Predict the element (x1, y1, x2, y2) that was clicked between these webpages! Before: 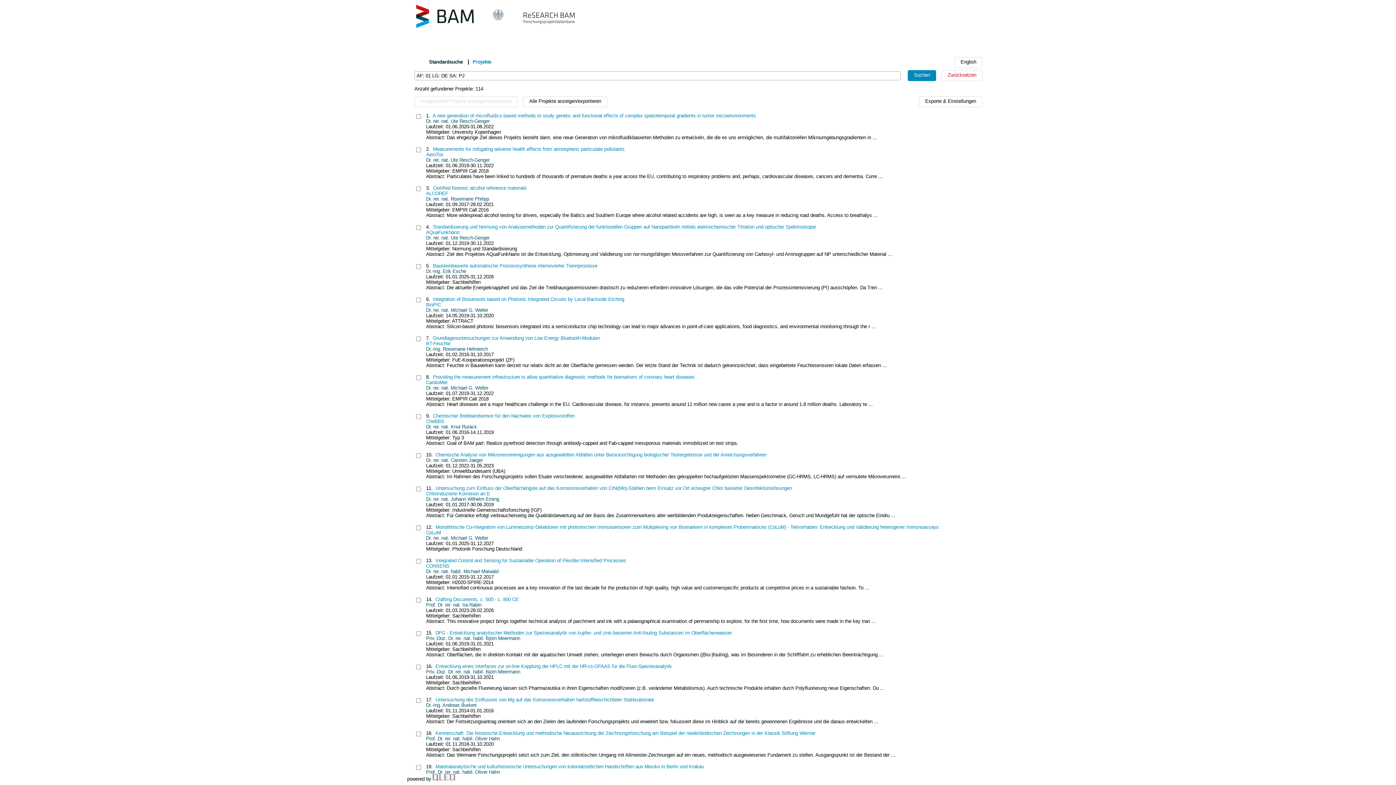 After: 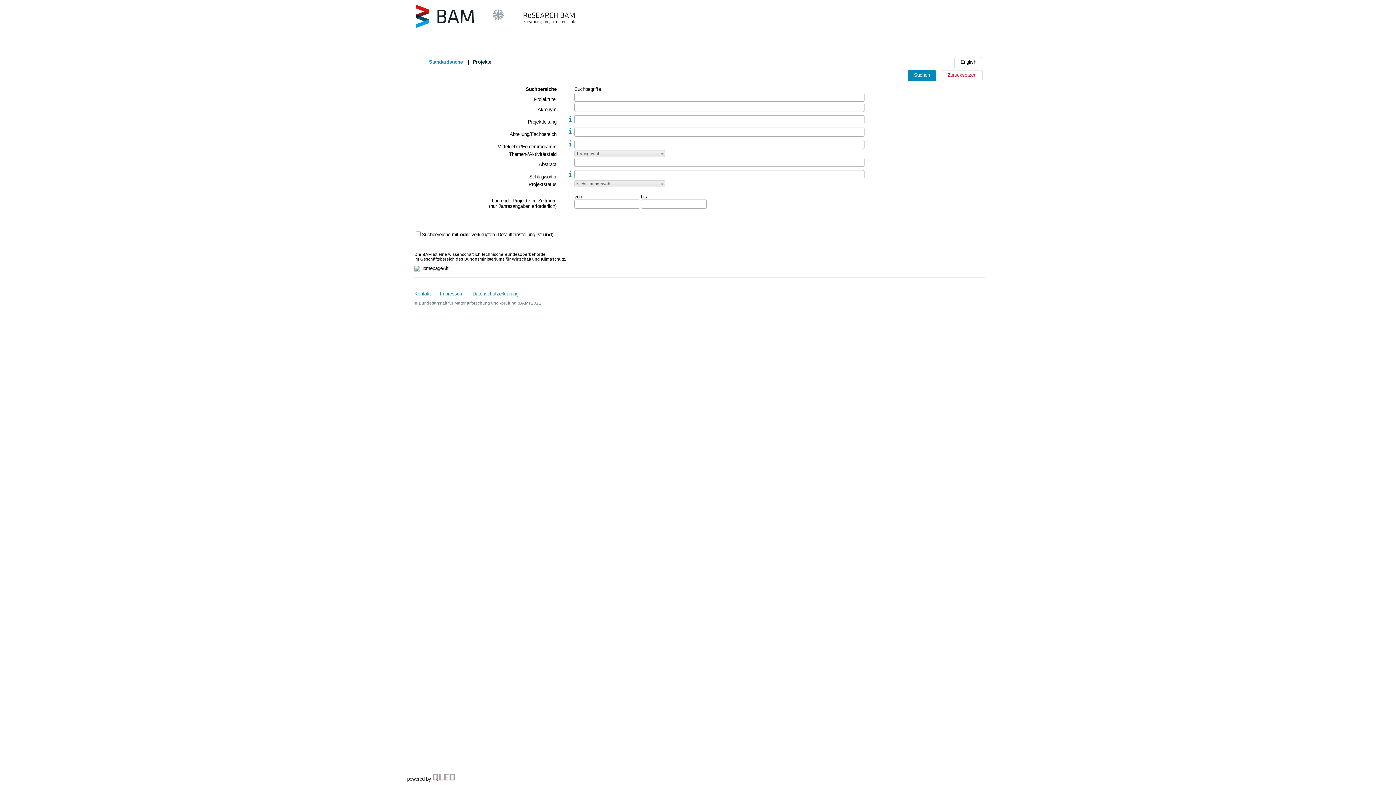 Action: label: Projekte bbox: (472, 59, 491, 64)